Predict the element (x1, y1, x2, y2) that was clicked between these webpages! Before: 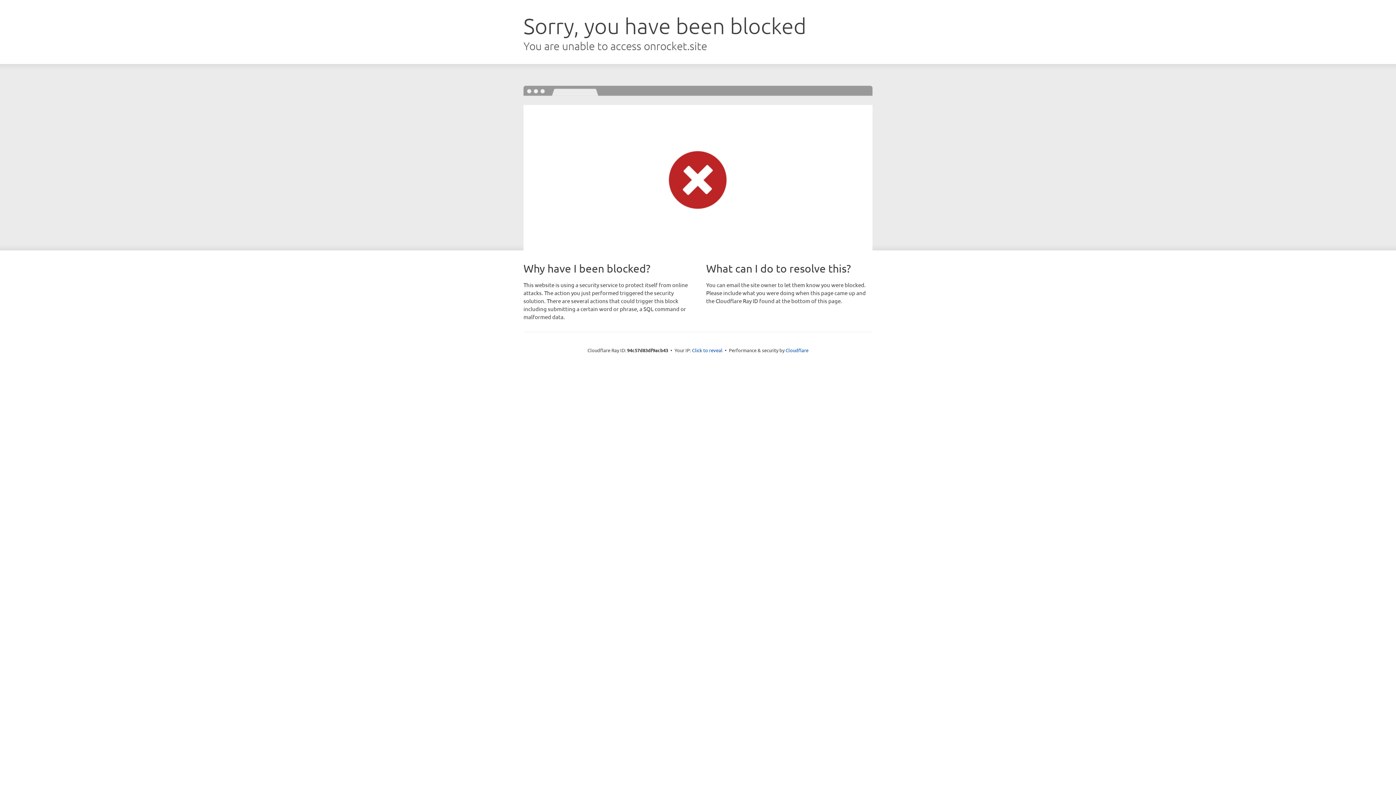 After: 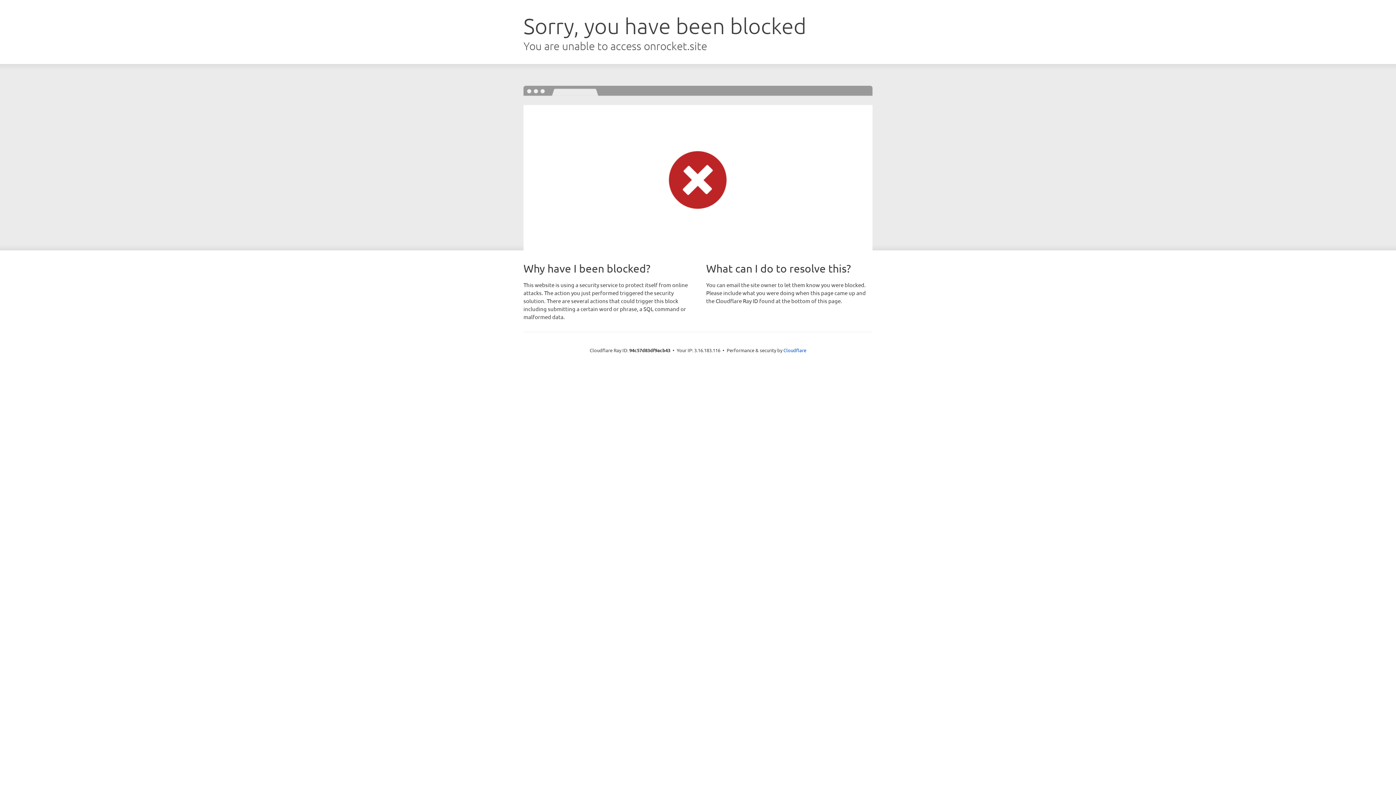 Action: bbox: (692, 346, 722, 353) label: Click to reveal